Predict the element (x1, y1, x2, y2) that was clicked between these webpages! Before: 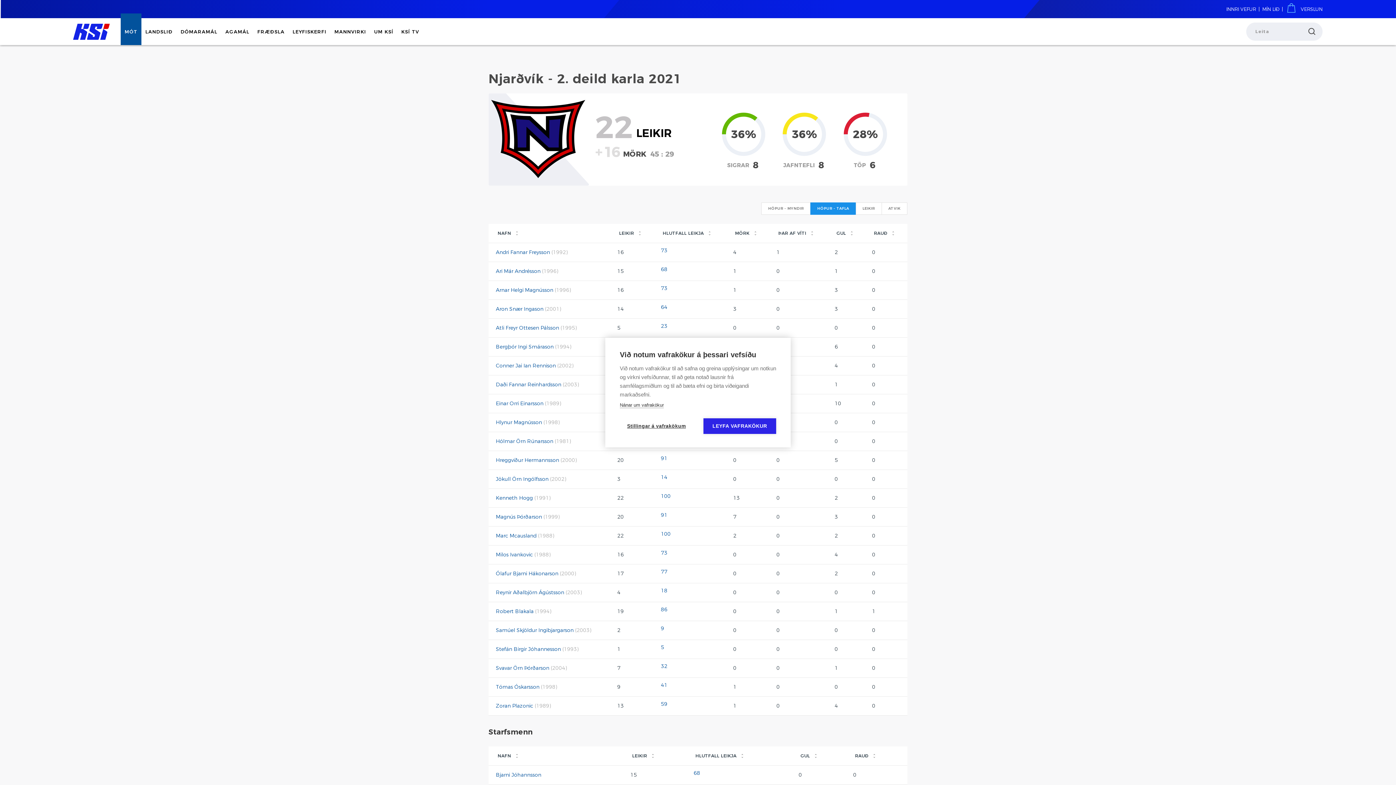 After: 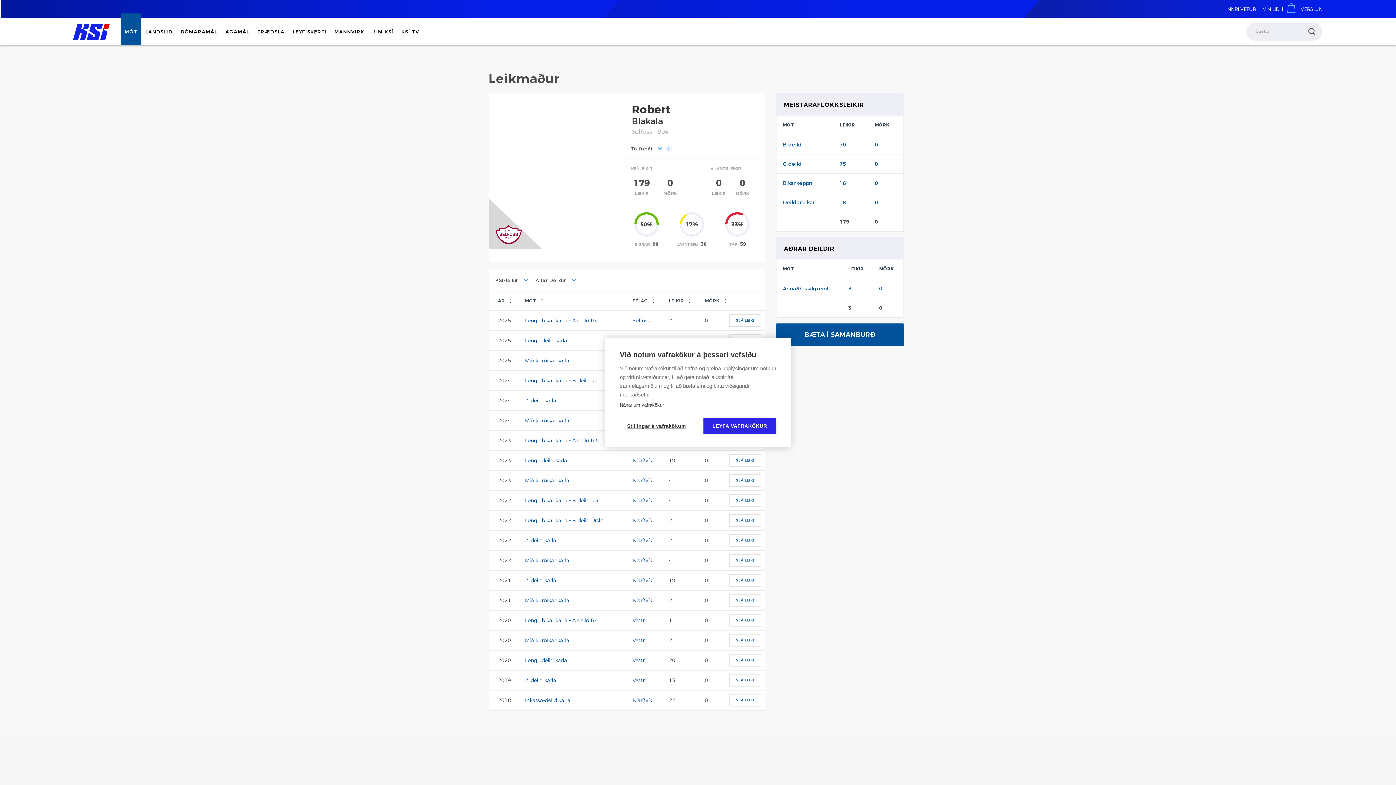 Action: label: Robert Blakala bbox: (496, 608, 533, 614)